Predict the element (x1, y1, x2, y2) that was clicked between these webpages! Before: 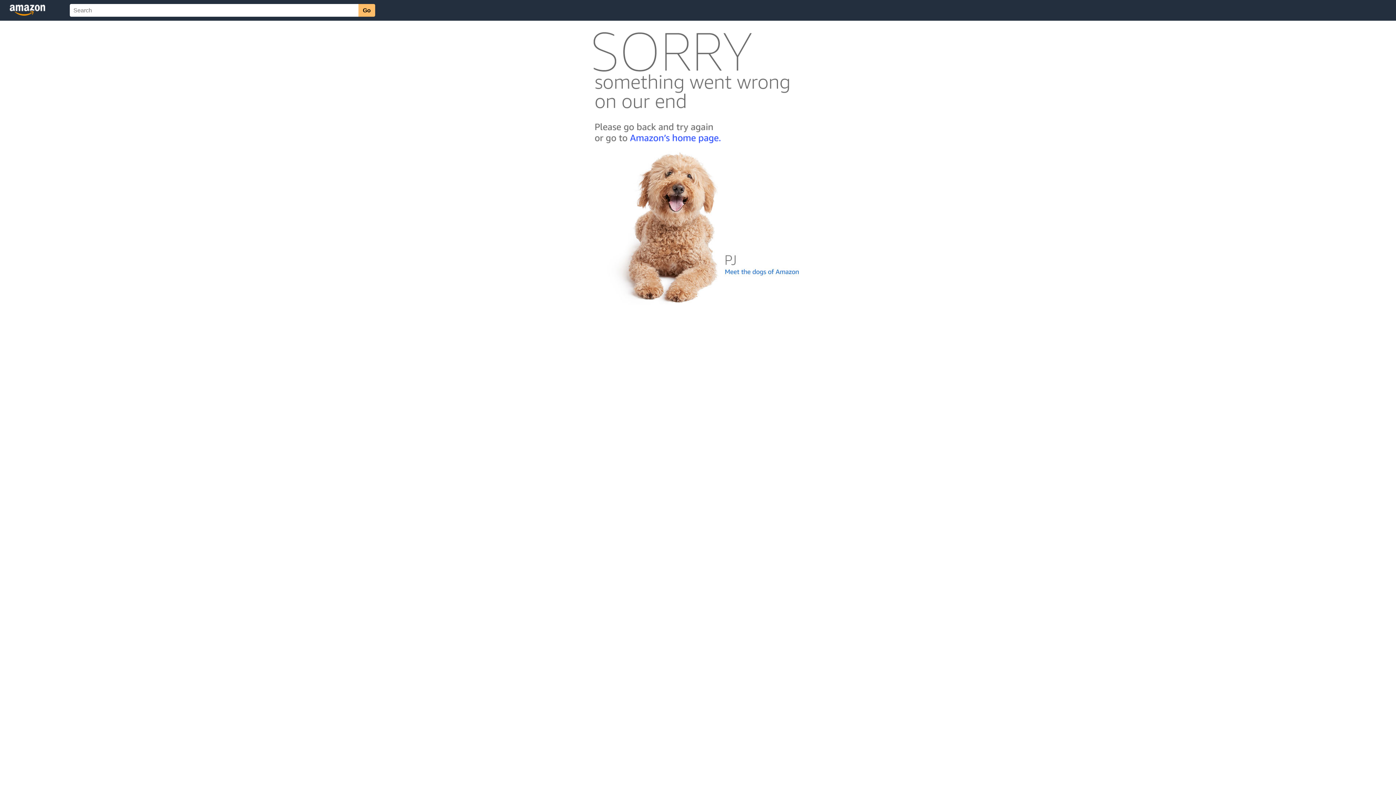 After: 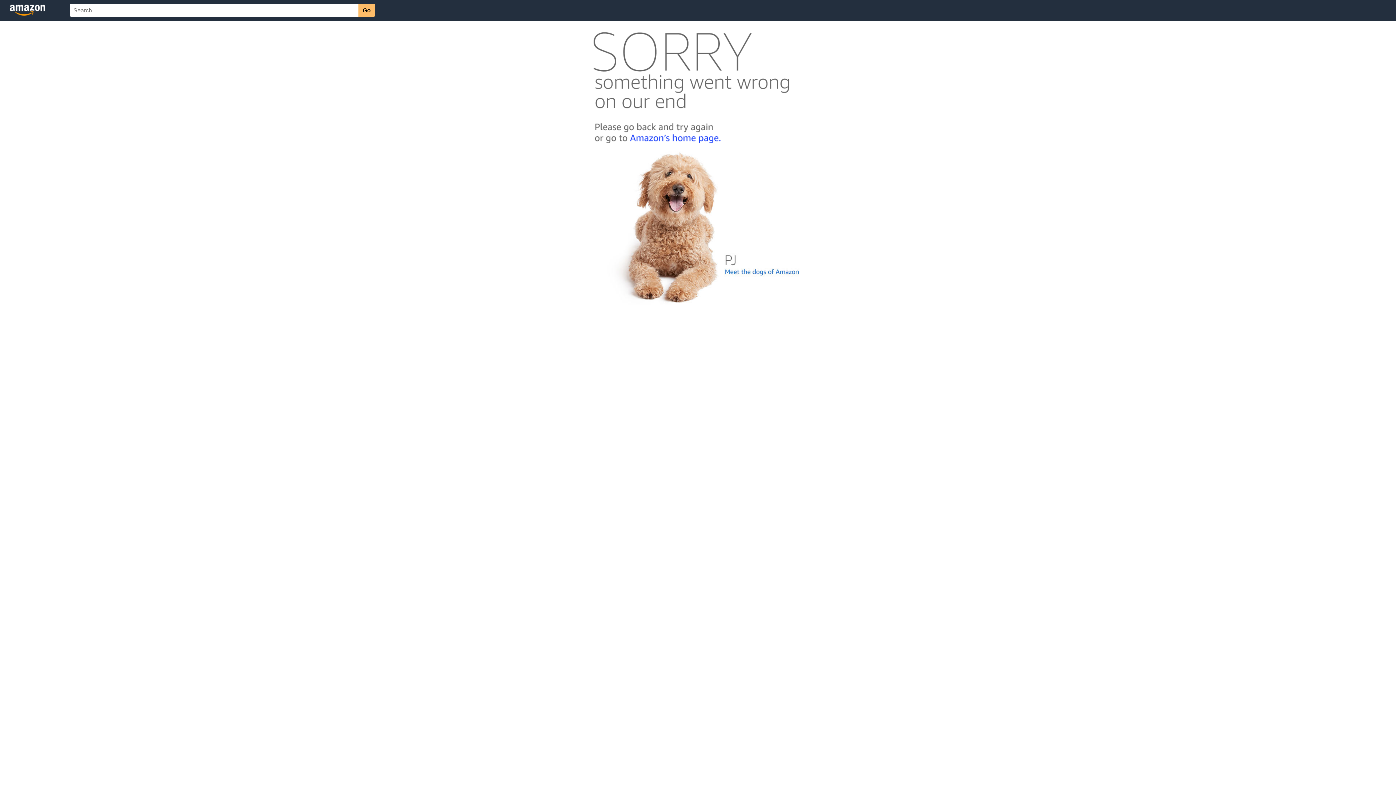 Action: bbox: (592, 300, 803, 306)